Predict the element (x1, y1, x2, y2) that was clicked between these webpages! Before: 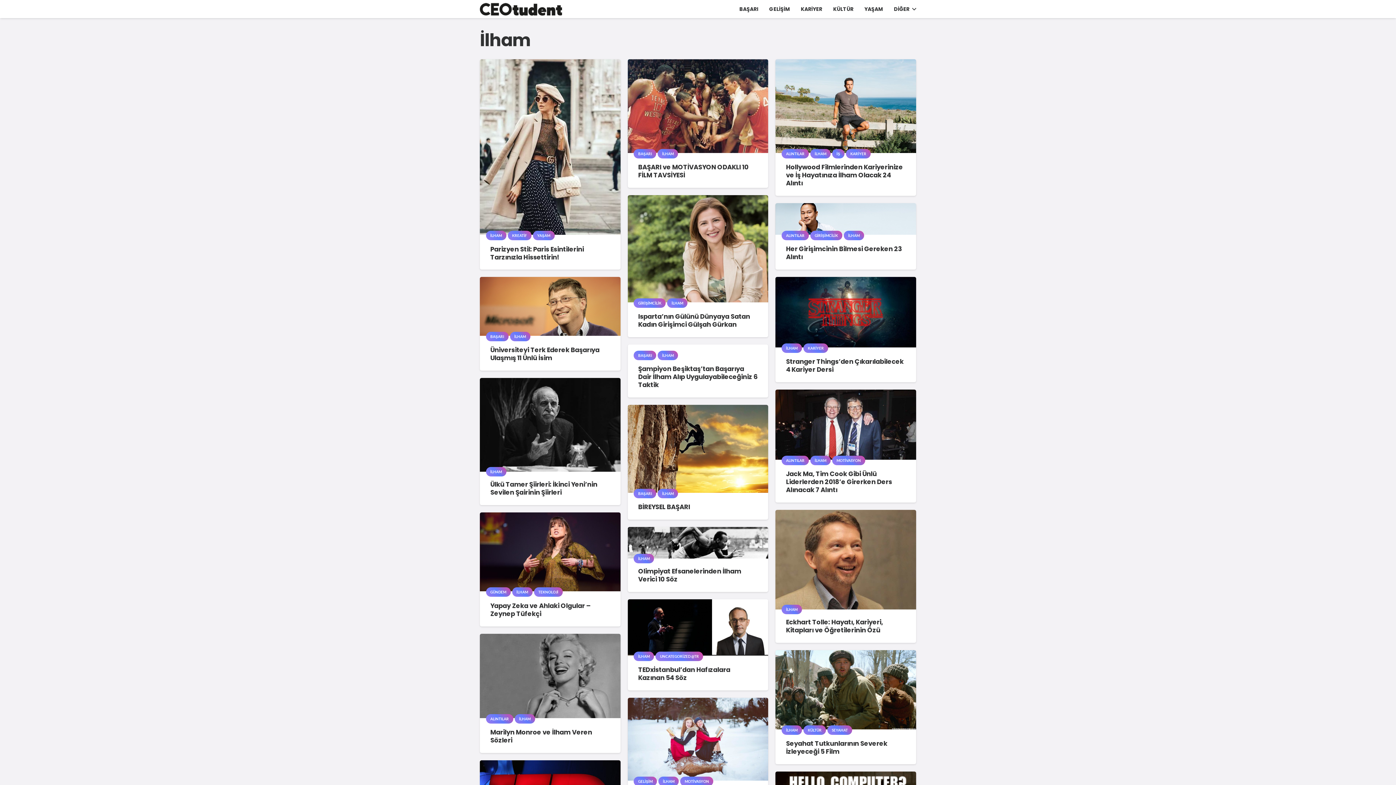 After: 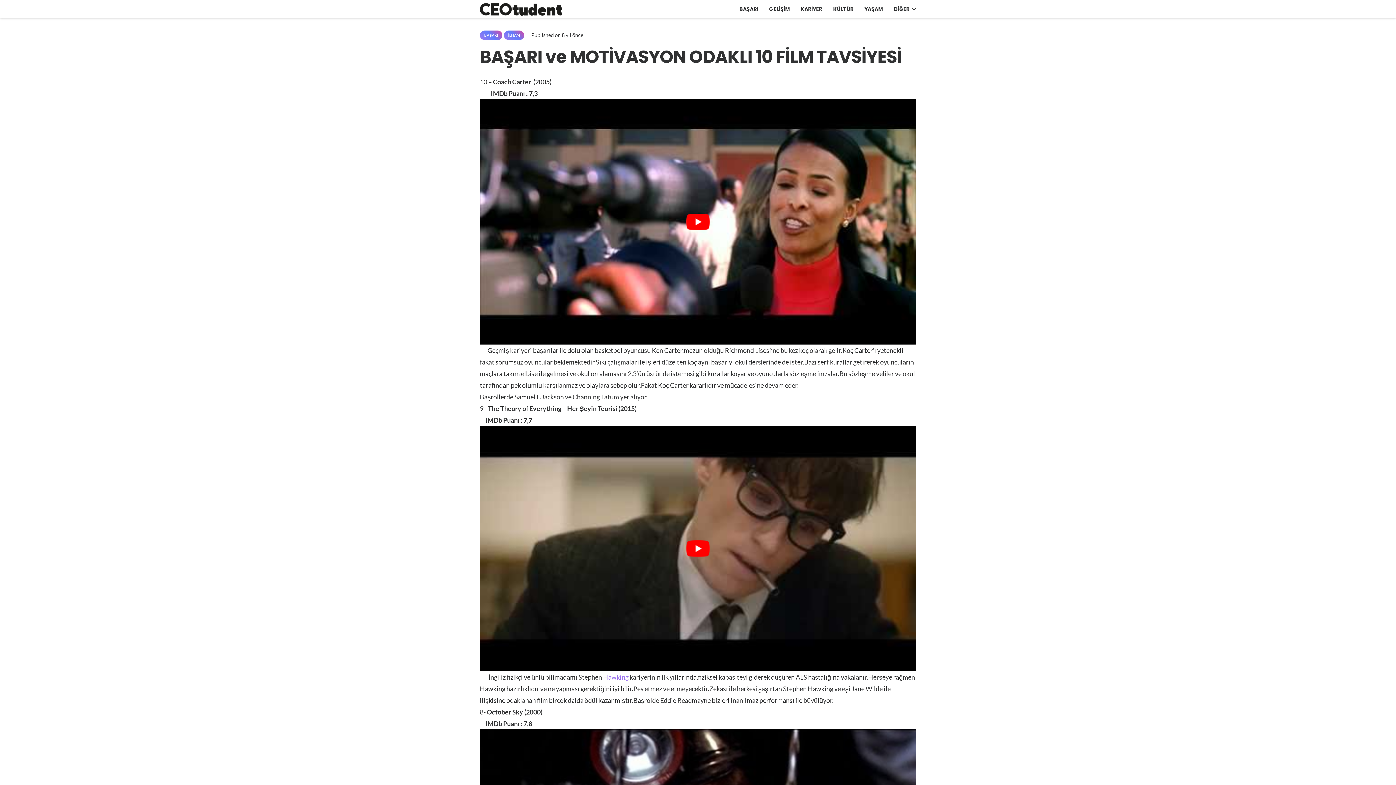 Action: bbox: (627, 60, 768, 67) label: BAŞARI ve MOTİVASYON ODAKLI 10 FİLM TAVSİYESİ